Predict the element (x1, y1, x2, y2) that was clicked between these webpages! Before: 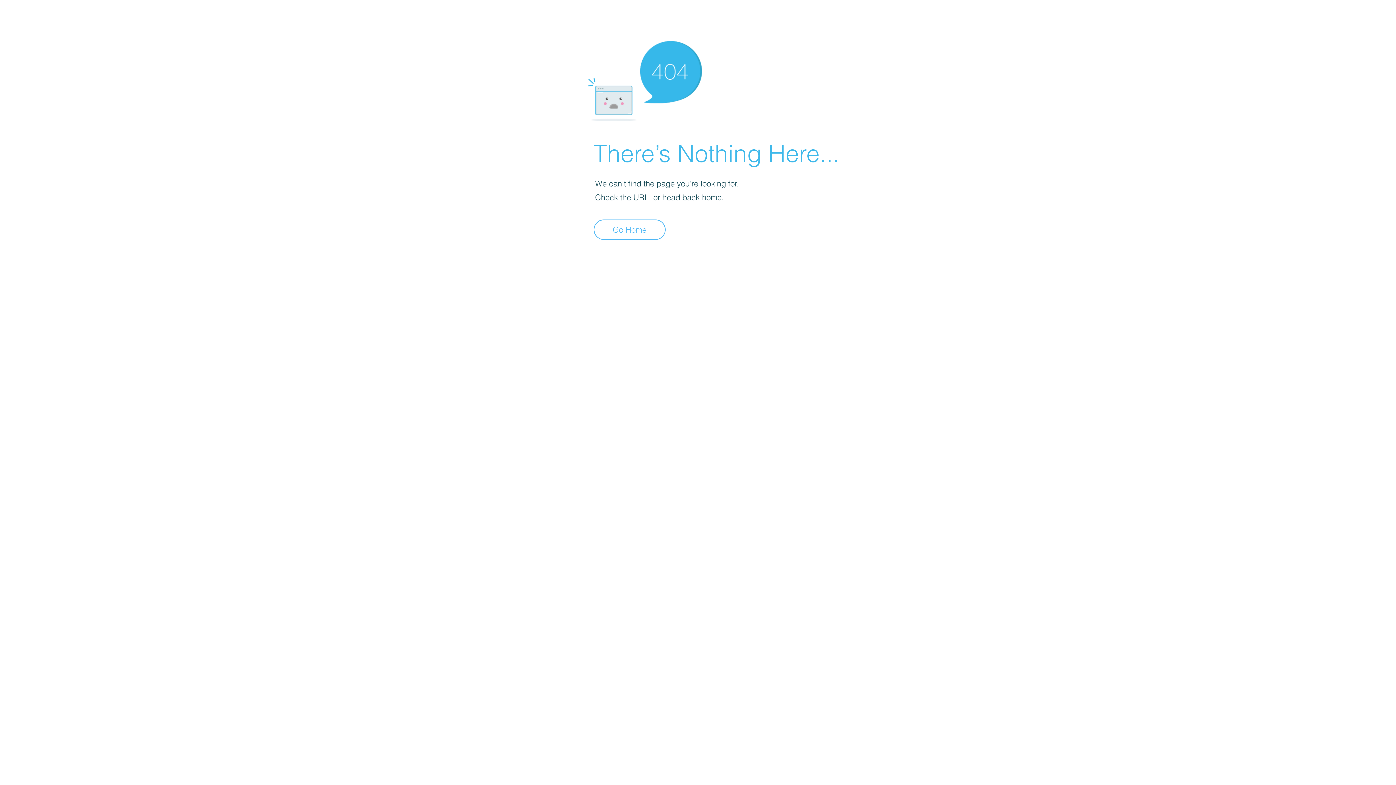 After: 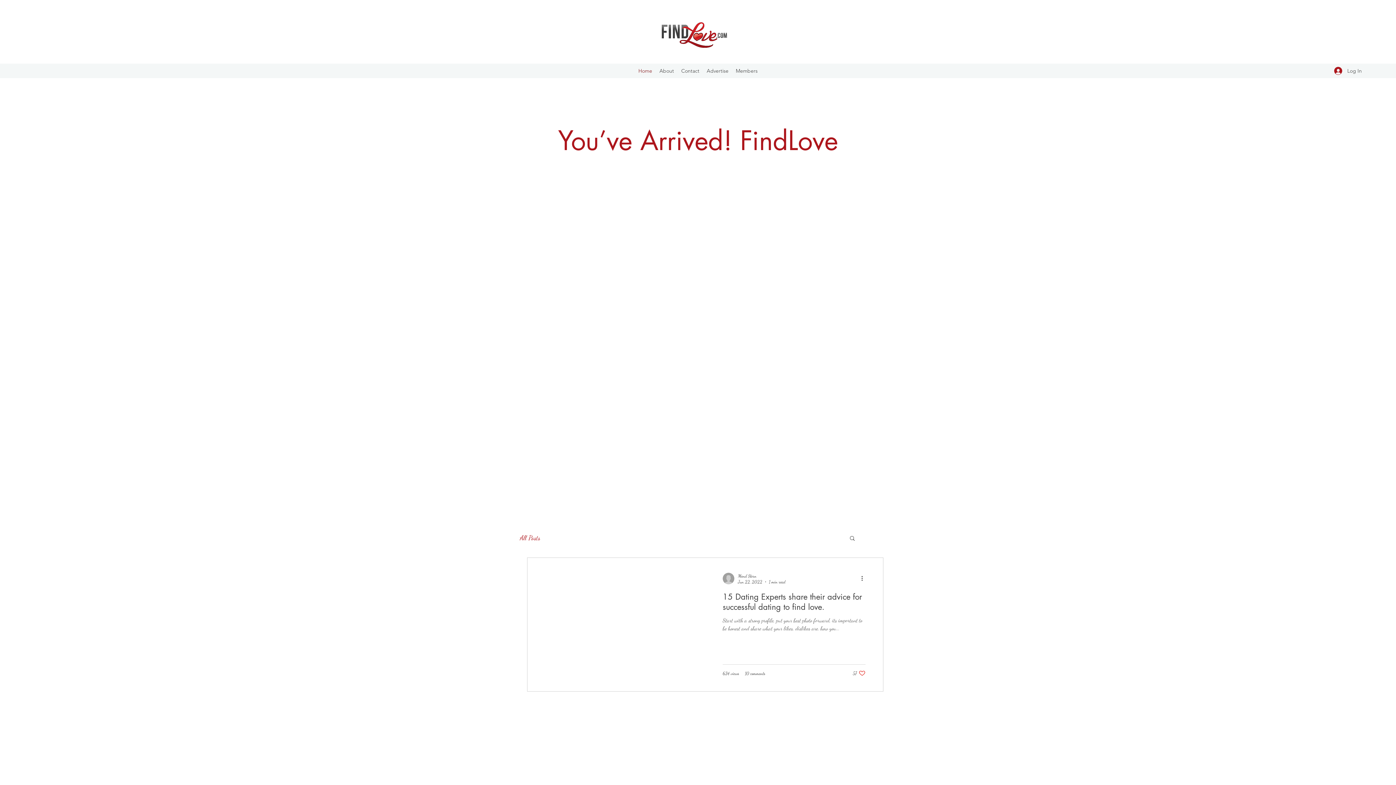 Action: bbox: (593, 219, 665, 240) label: Go Home